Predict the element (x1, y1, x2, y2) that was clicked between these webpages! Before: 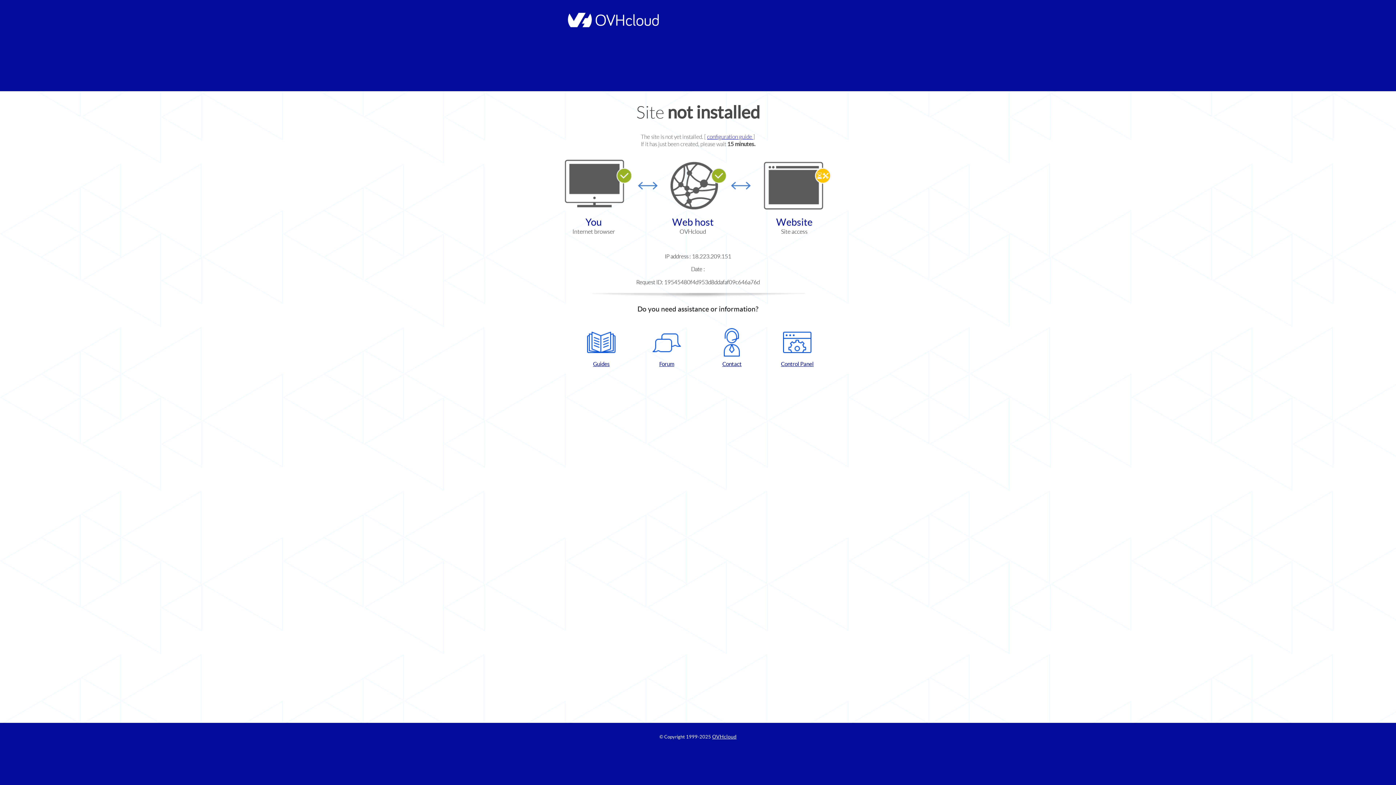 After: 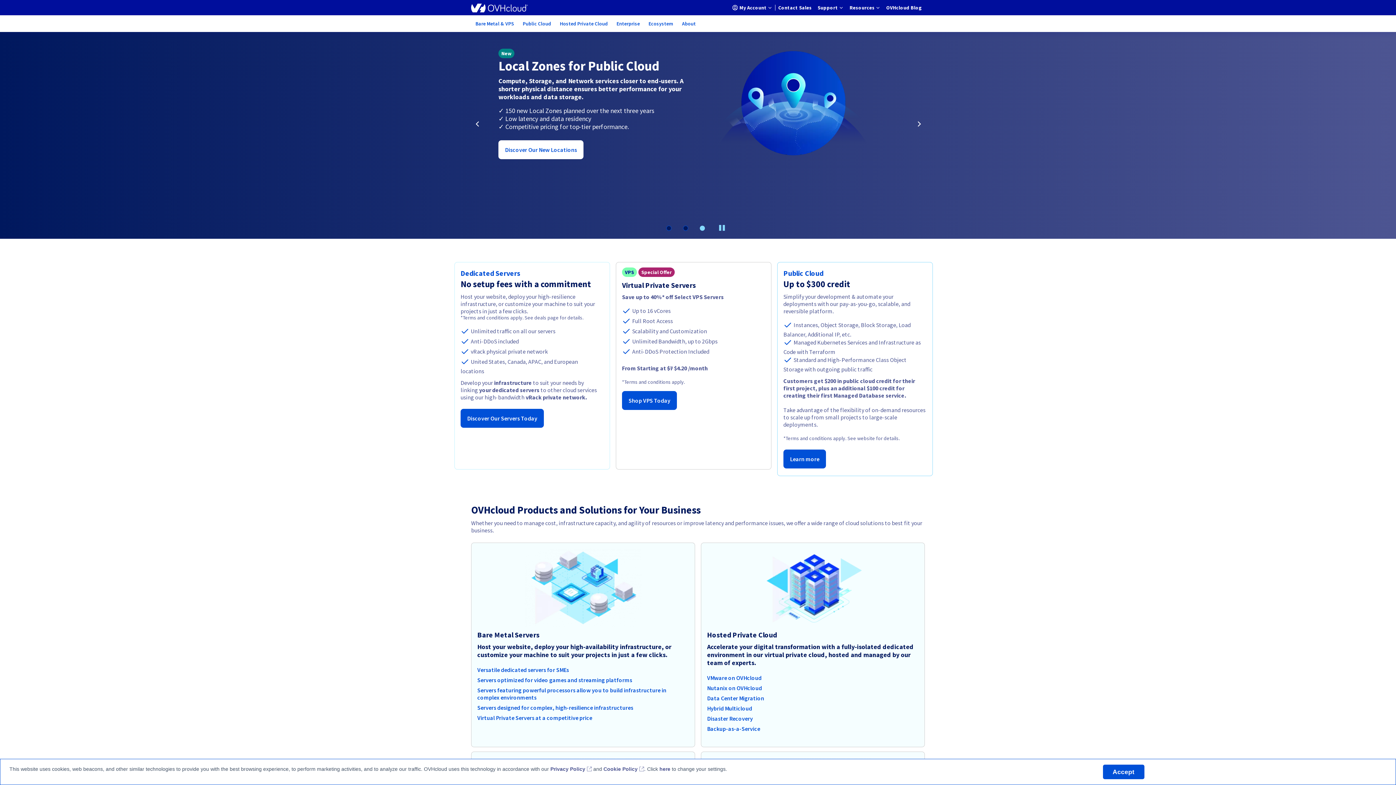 Action: bbox: (564, 22, 658, 28)